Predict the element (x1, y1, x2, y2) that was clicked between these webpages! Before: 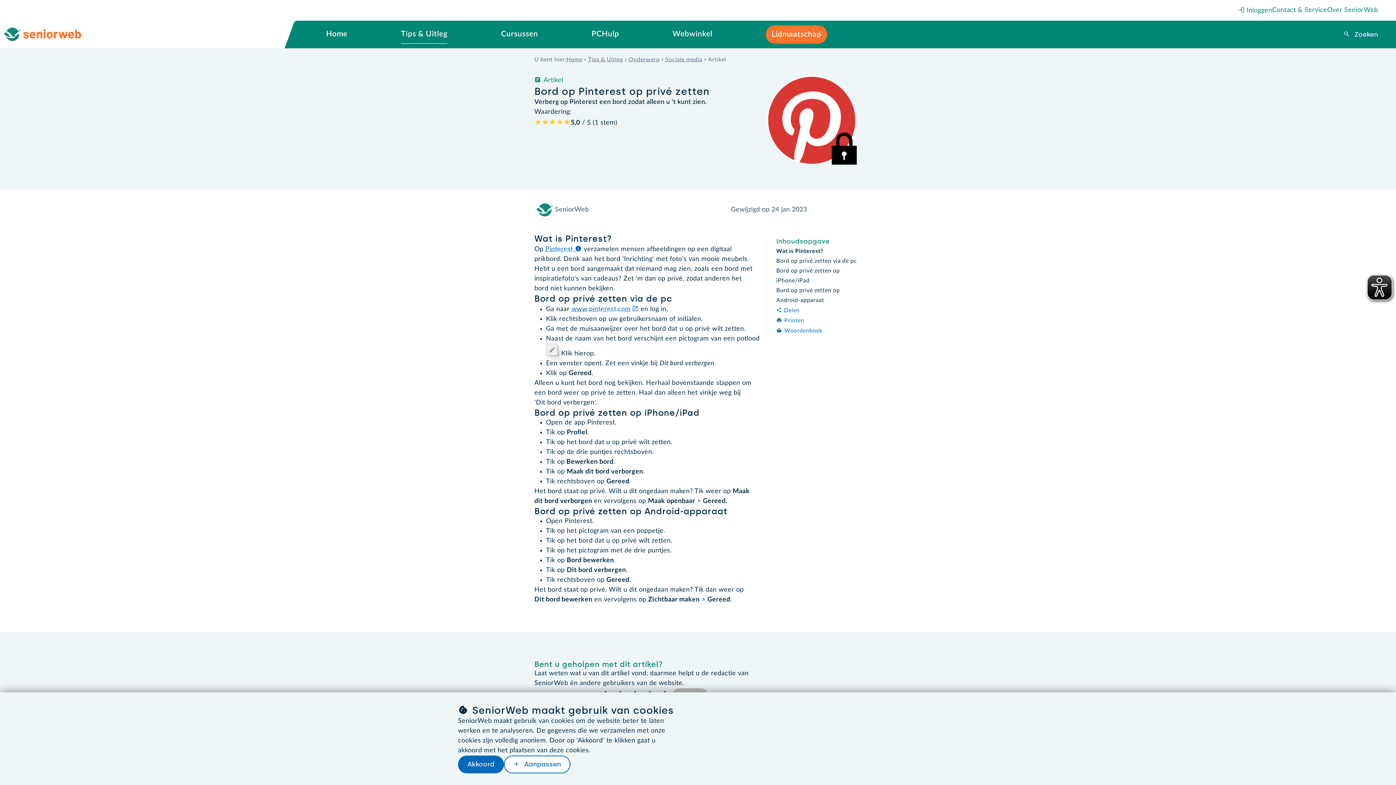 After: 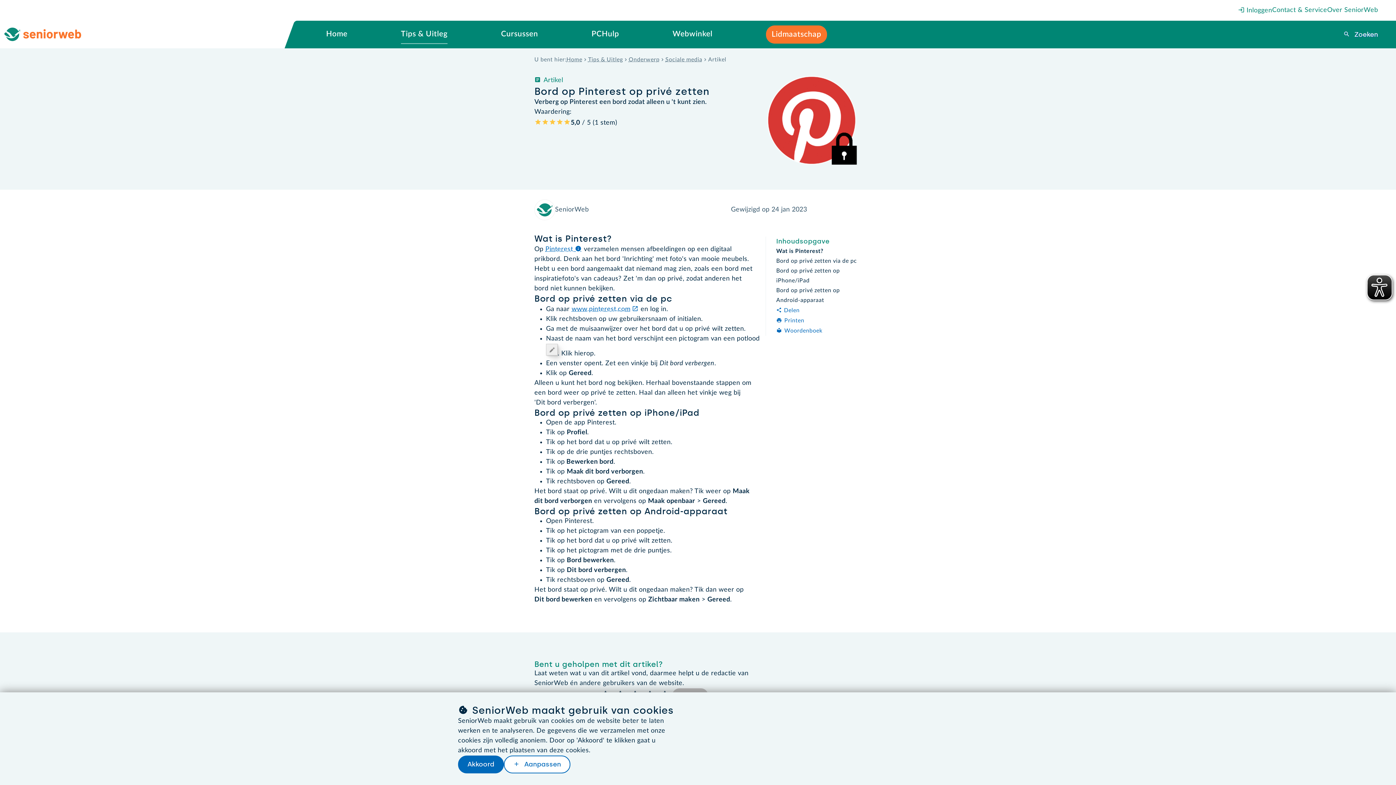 Action: label: Printen bbox: (776, 315, 861, 325)